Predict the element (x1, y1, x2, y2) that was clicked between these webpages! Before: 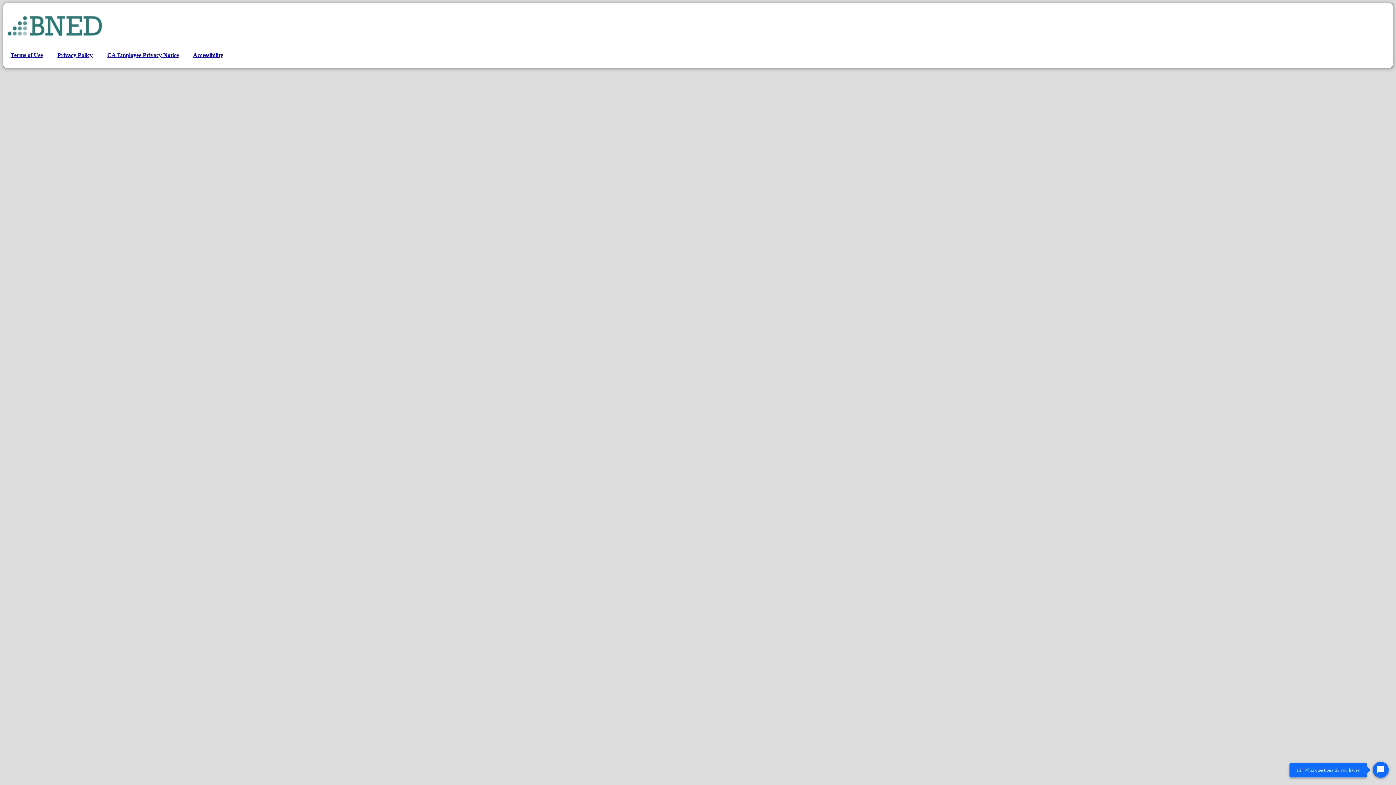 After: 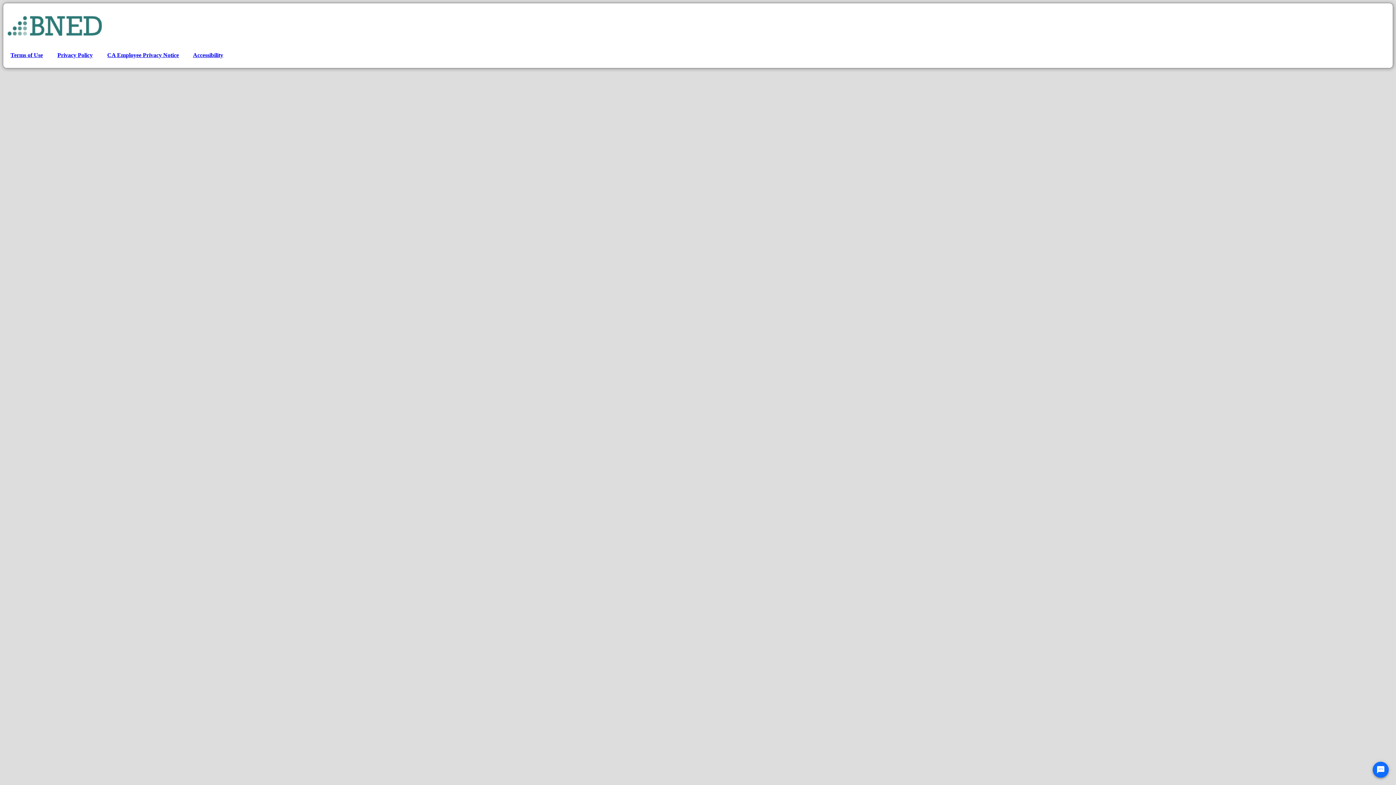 Action: label: Terms of Use bbox: (10, 52, 42, 58)